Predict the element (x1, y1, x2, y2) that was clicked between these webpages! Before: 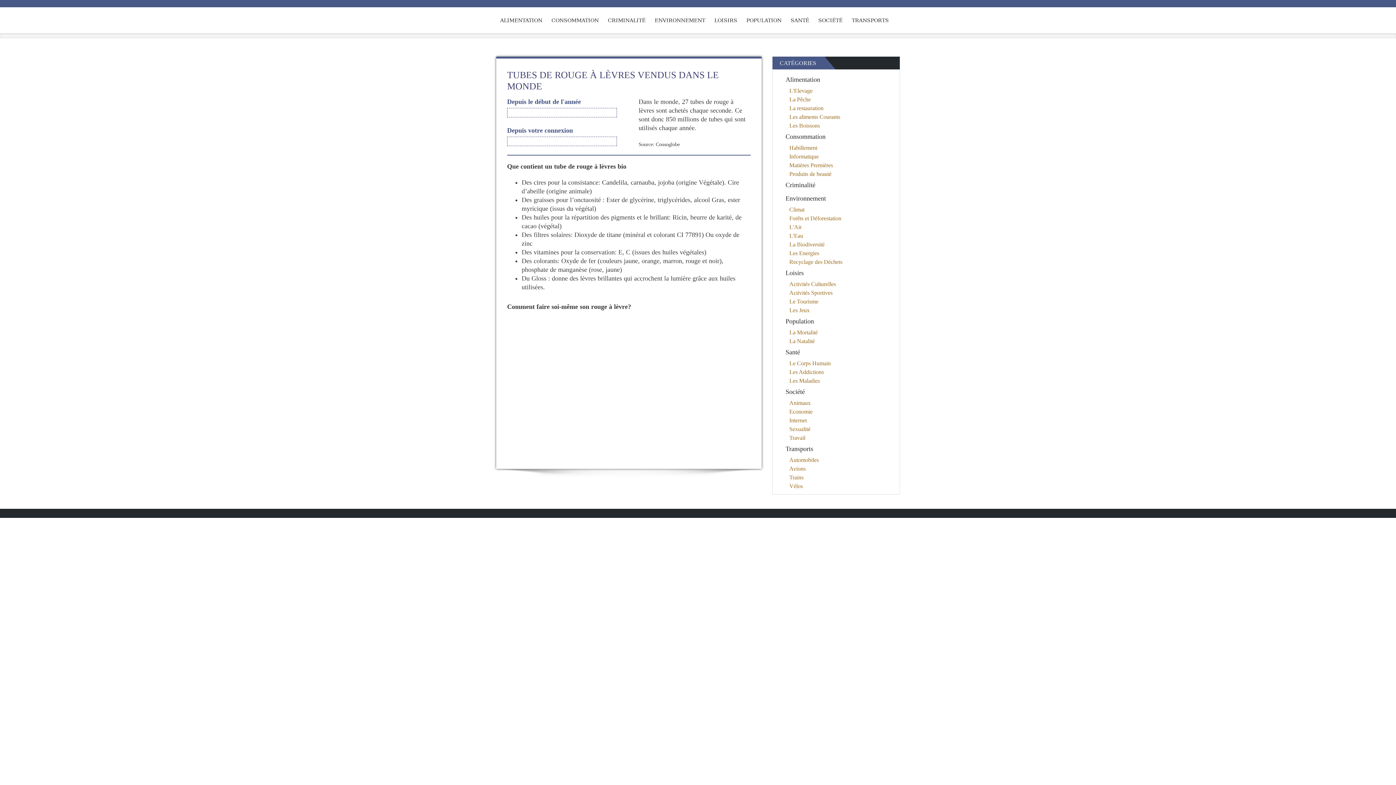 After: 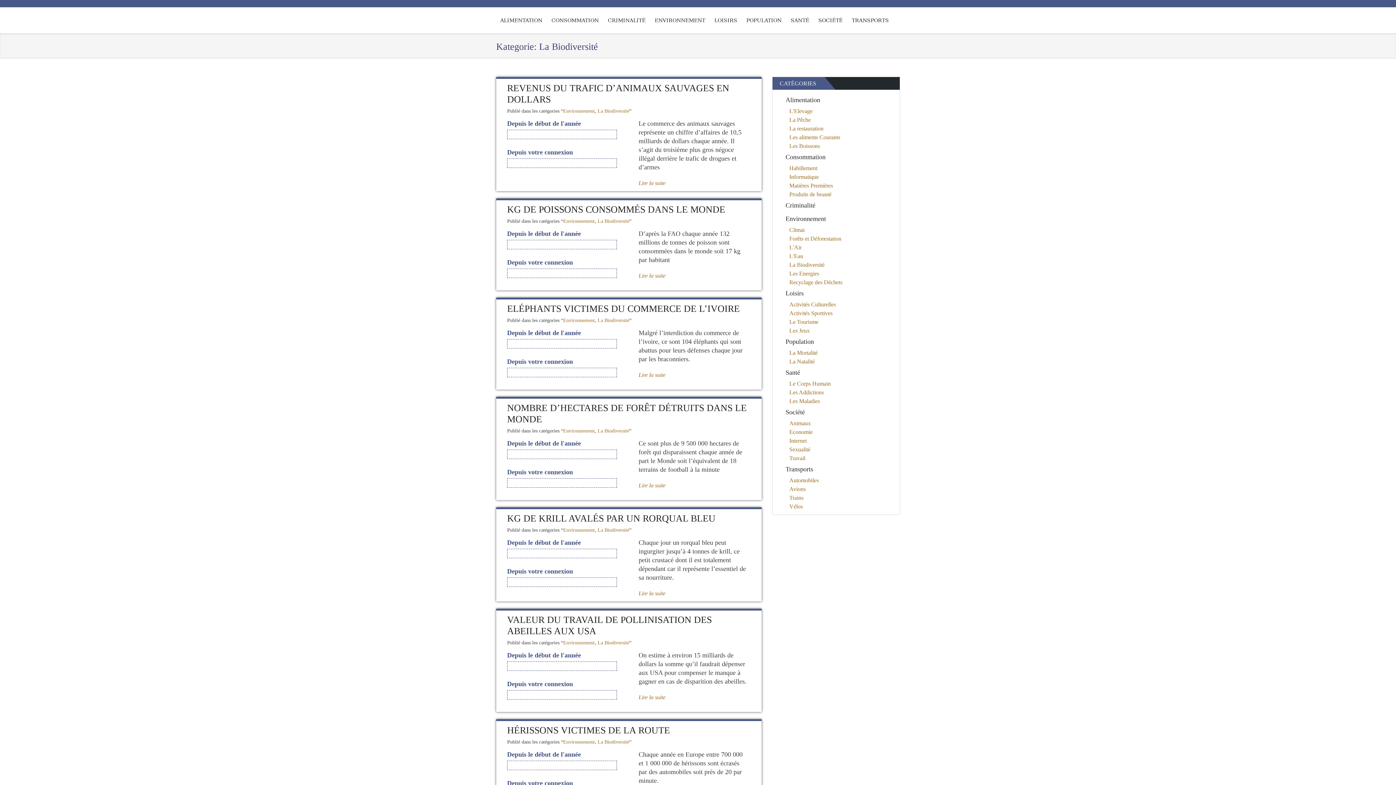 Action: label: La Biodiversité bbox: (789, 241, 824, 247)